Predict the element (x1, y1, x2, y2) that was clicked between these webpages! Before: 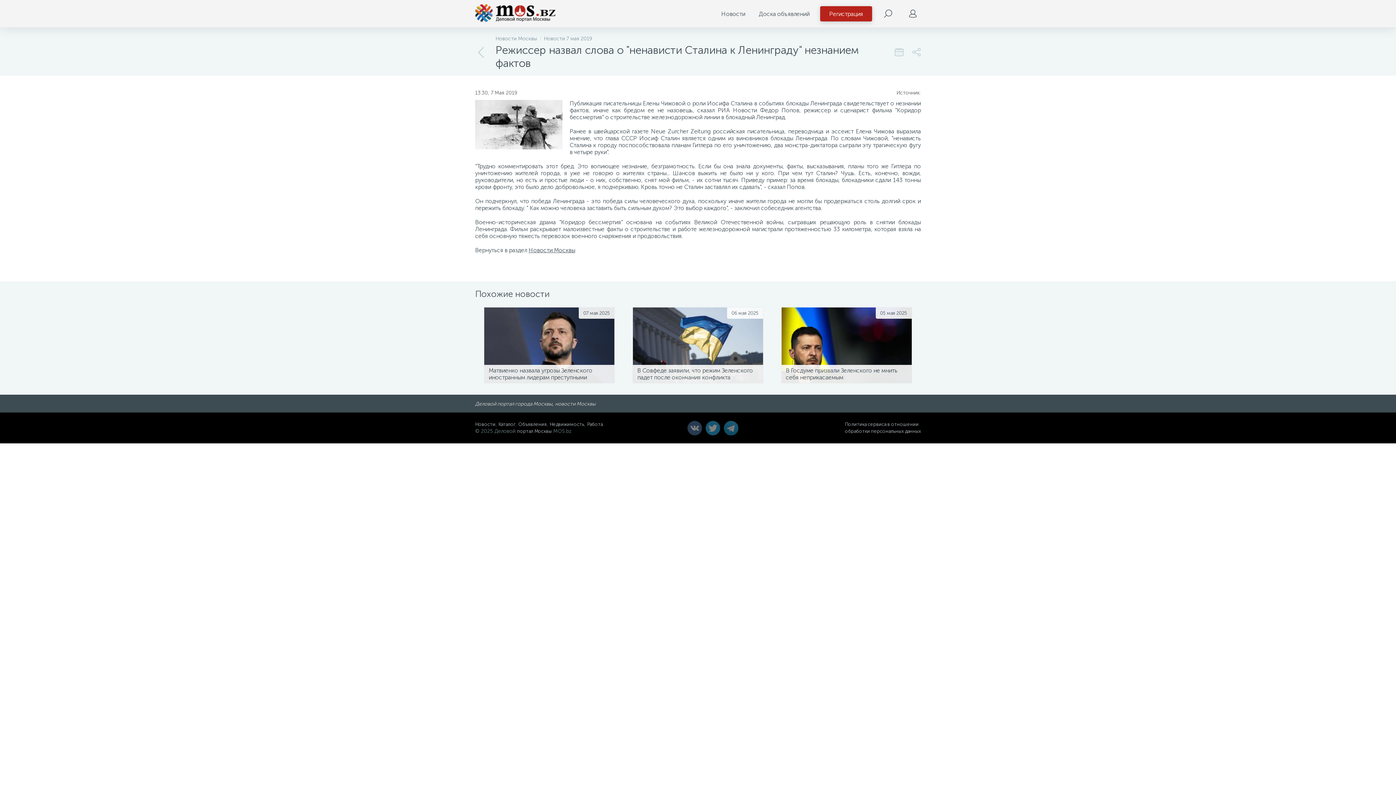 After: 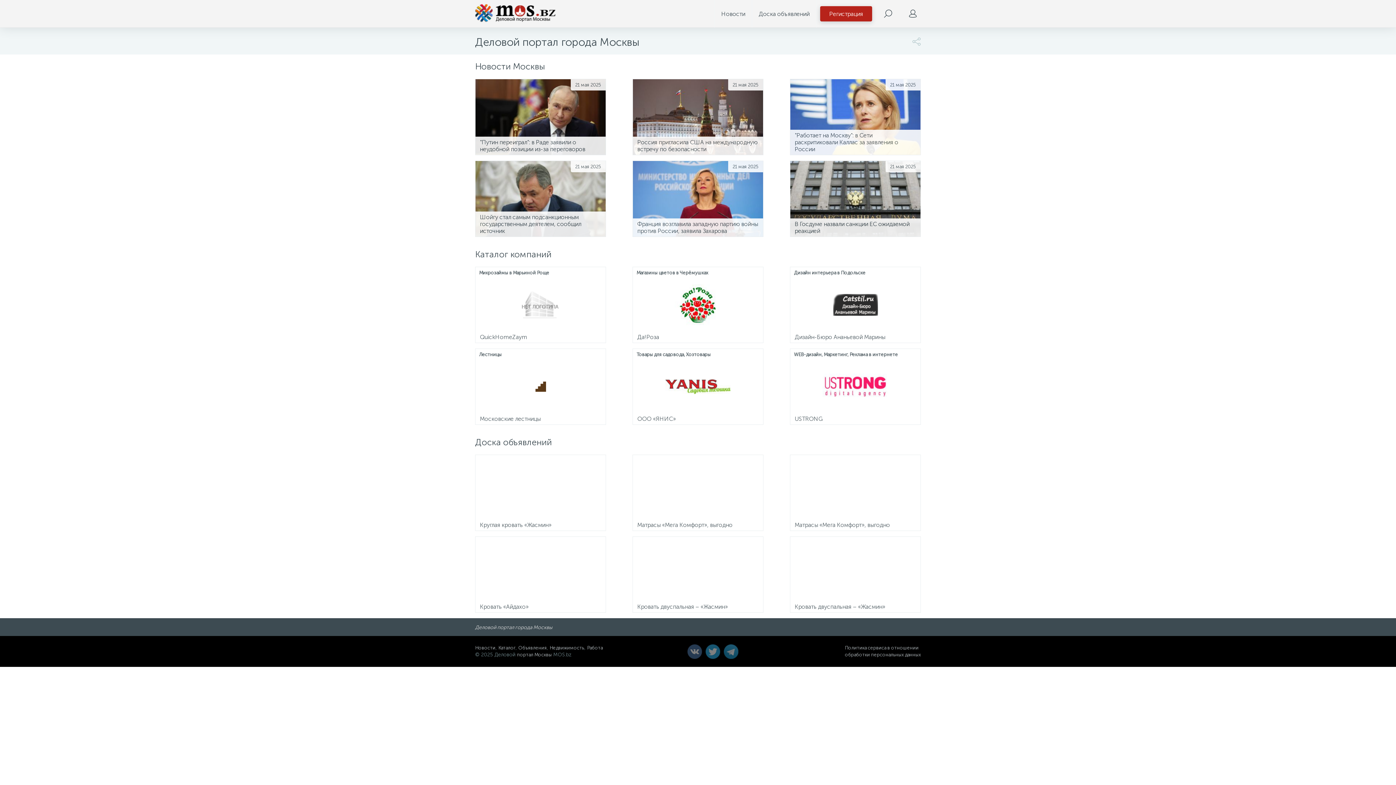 Action: bbox: (517, 428, 552, 434) label: портал Москвы